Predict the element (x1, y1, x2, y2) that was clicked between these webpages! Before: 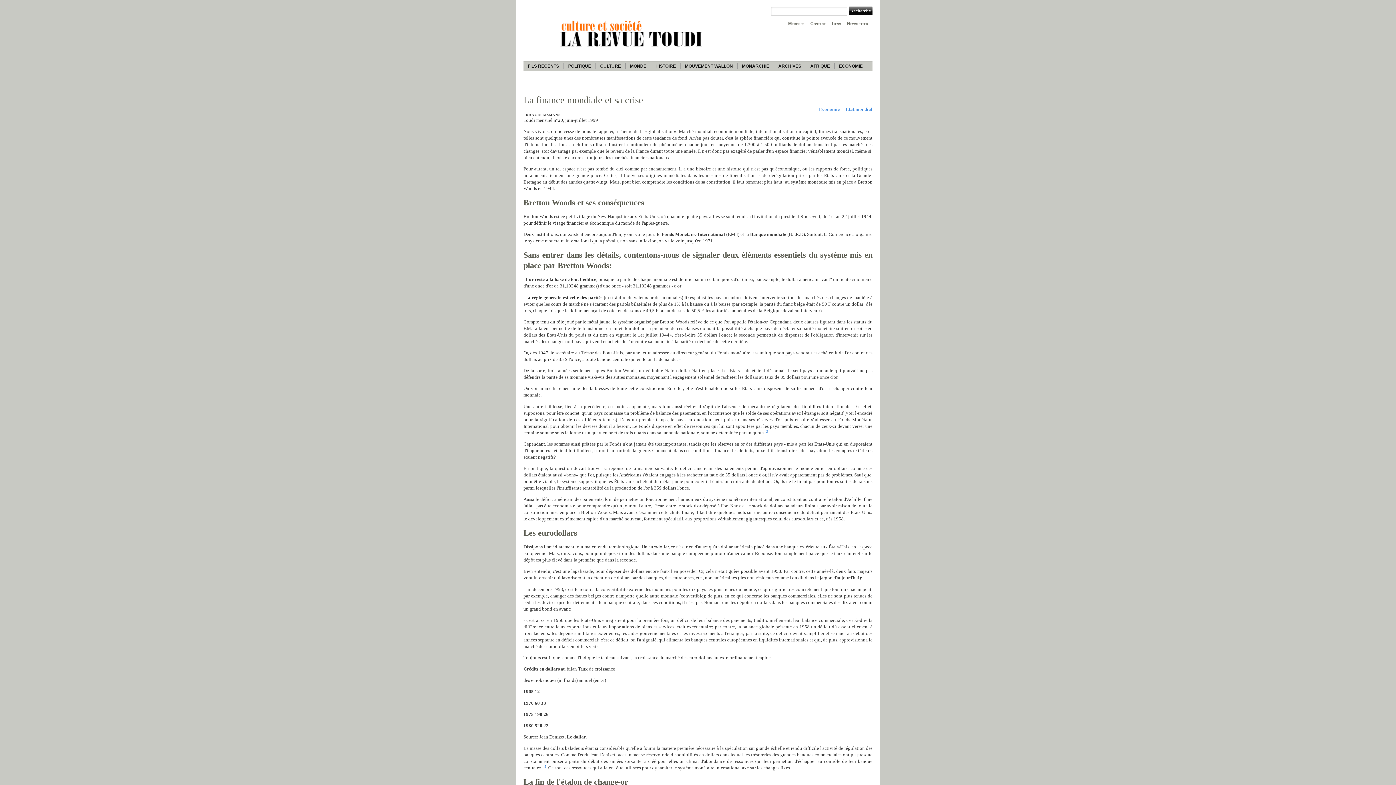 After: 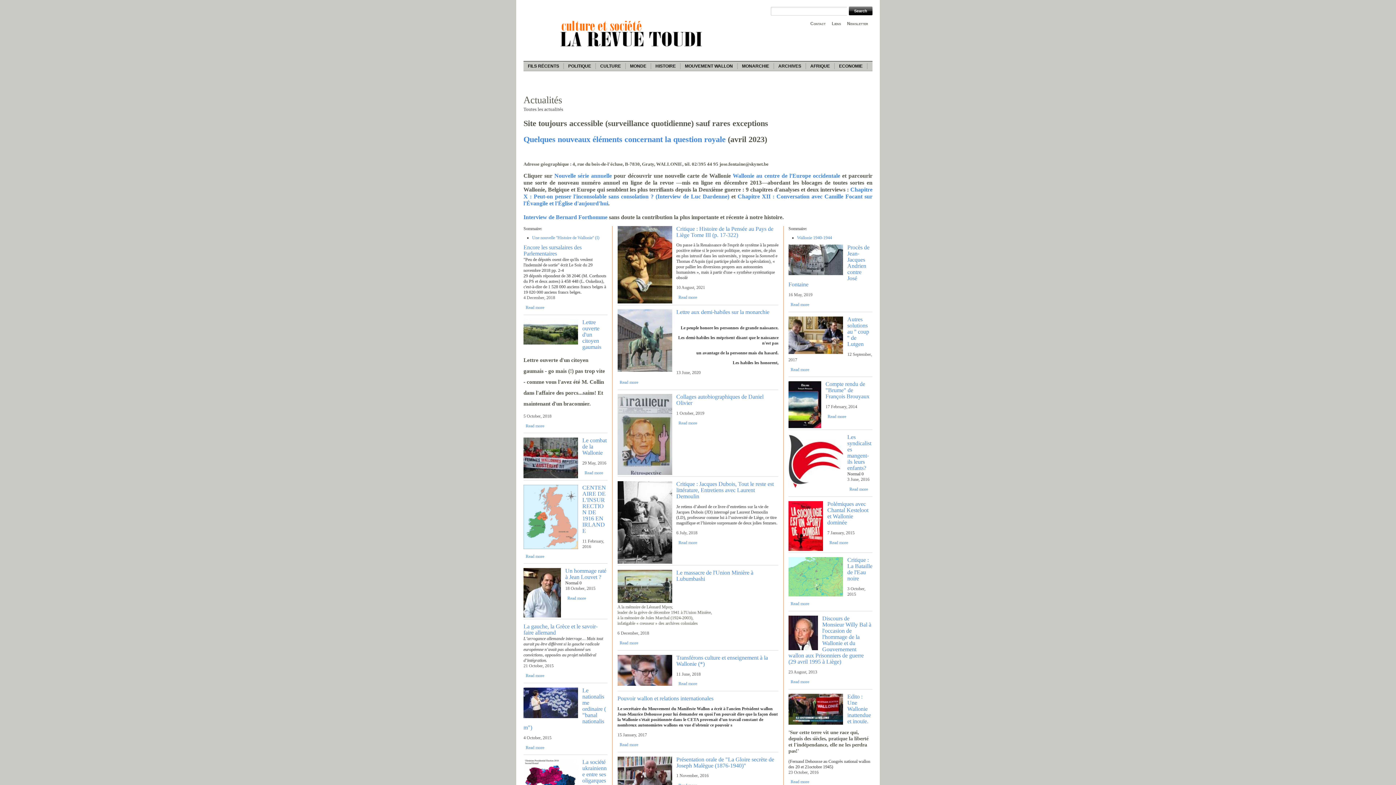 Action: bbox: (523, 45, 741, 50)